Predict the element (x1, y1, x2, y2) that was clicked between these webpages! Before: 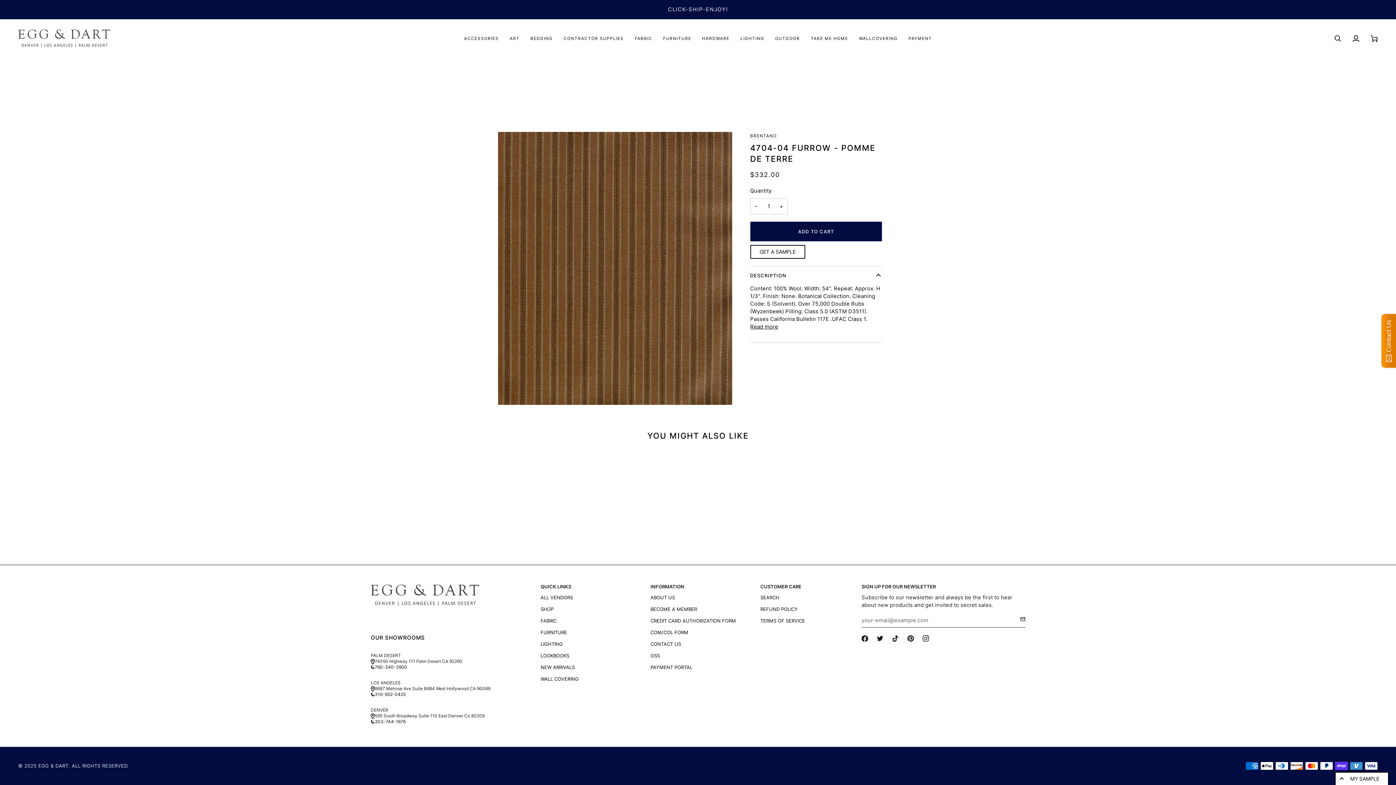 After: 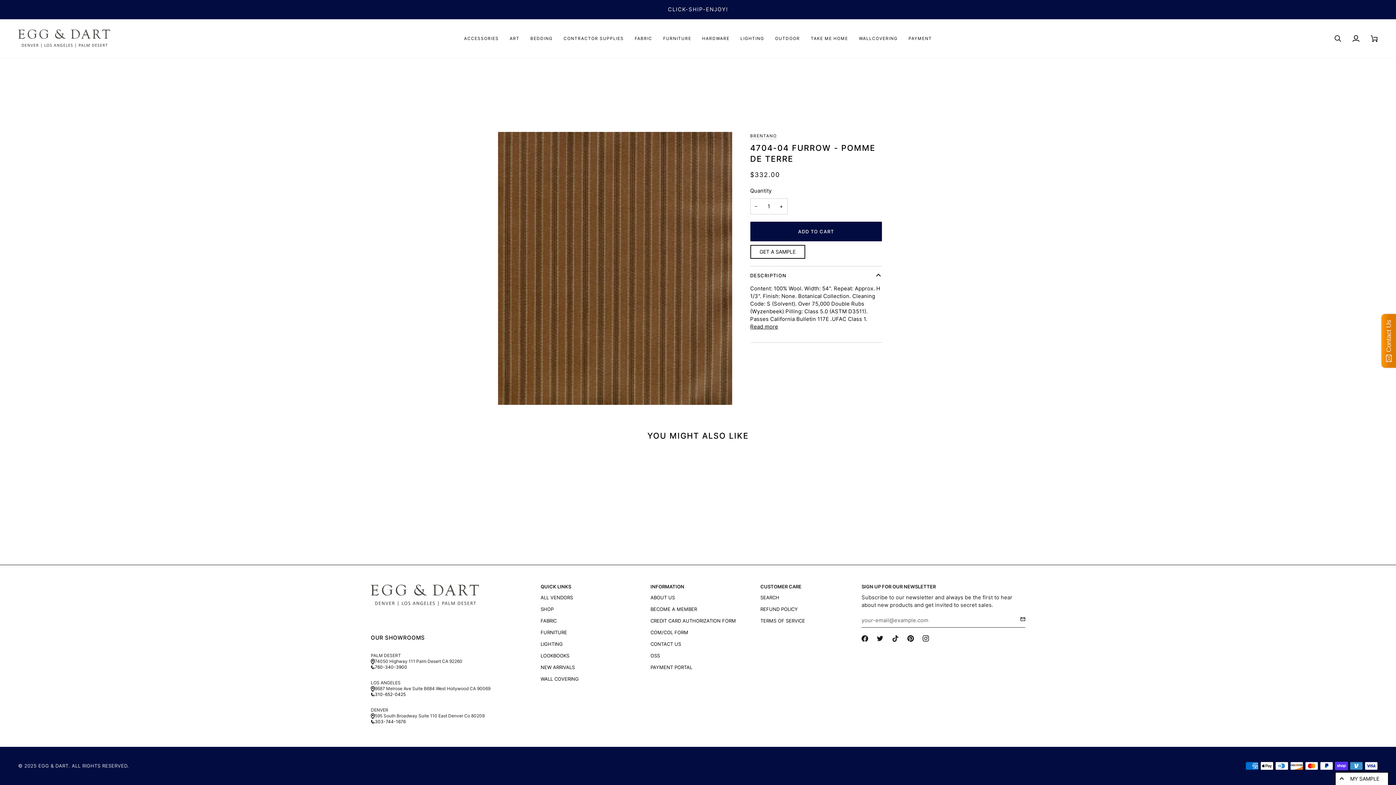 Action: label:  
Pinterest bbox: (907, 635, 914, 642)